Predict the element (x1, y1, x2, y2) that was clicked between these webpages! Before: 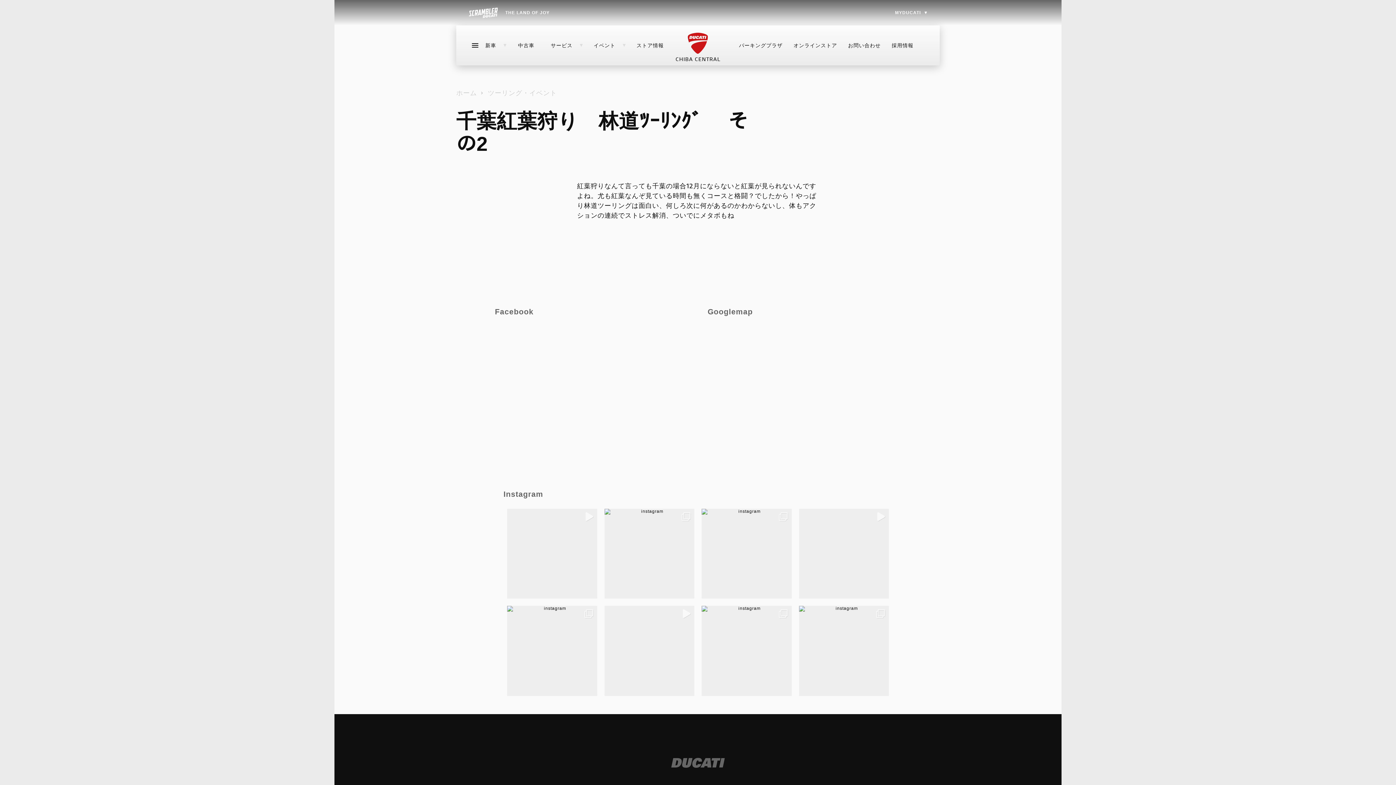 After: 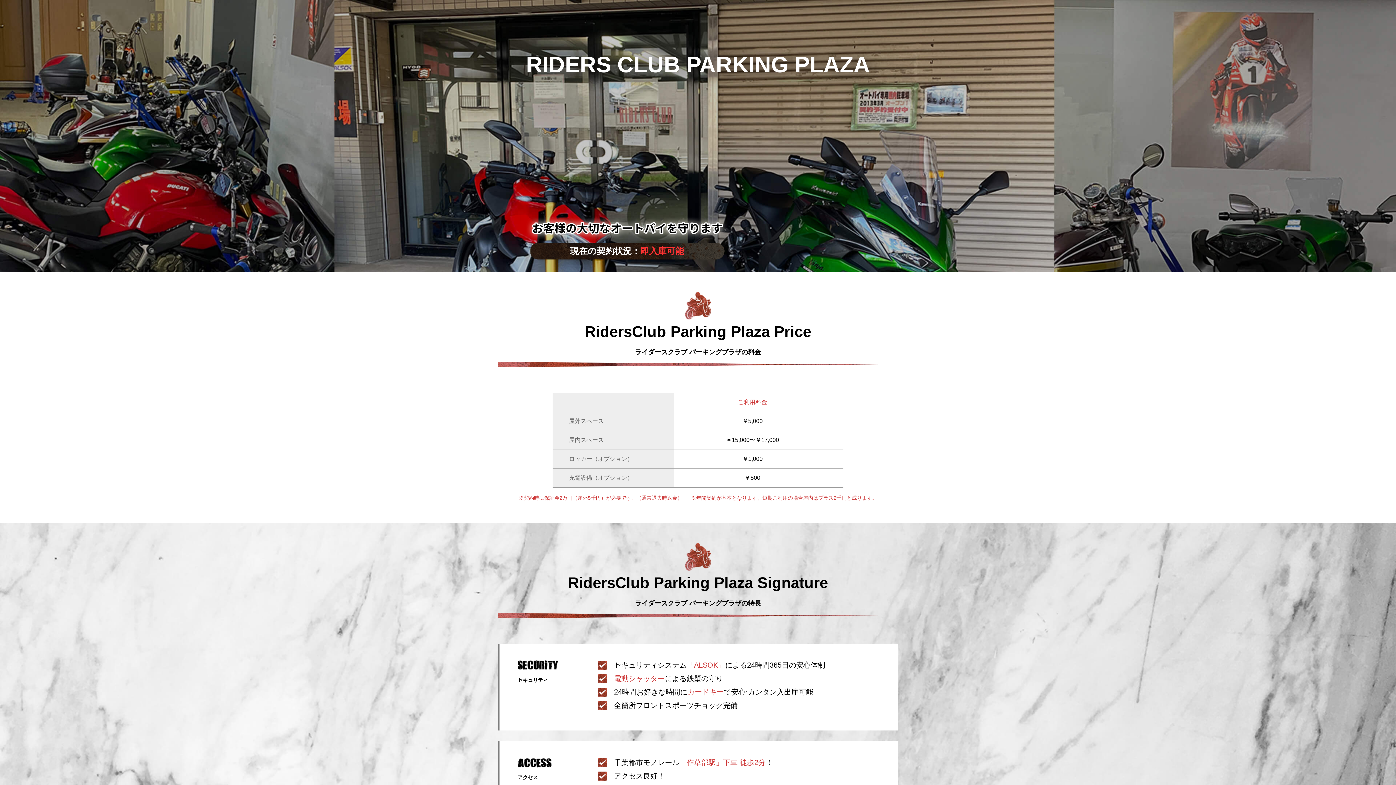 Action: bbox: (739, 42, 782, 48) label: パーキングプラザ